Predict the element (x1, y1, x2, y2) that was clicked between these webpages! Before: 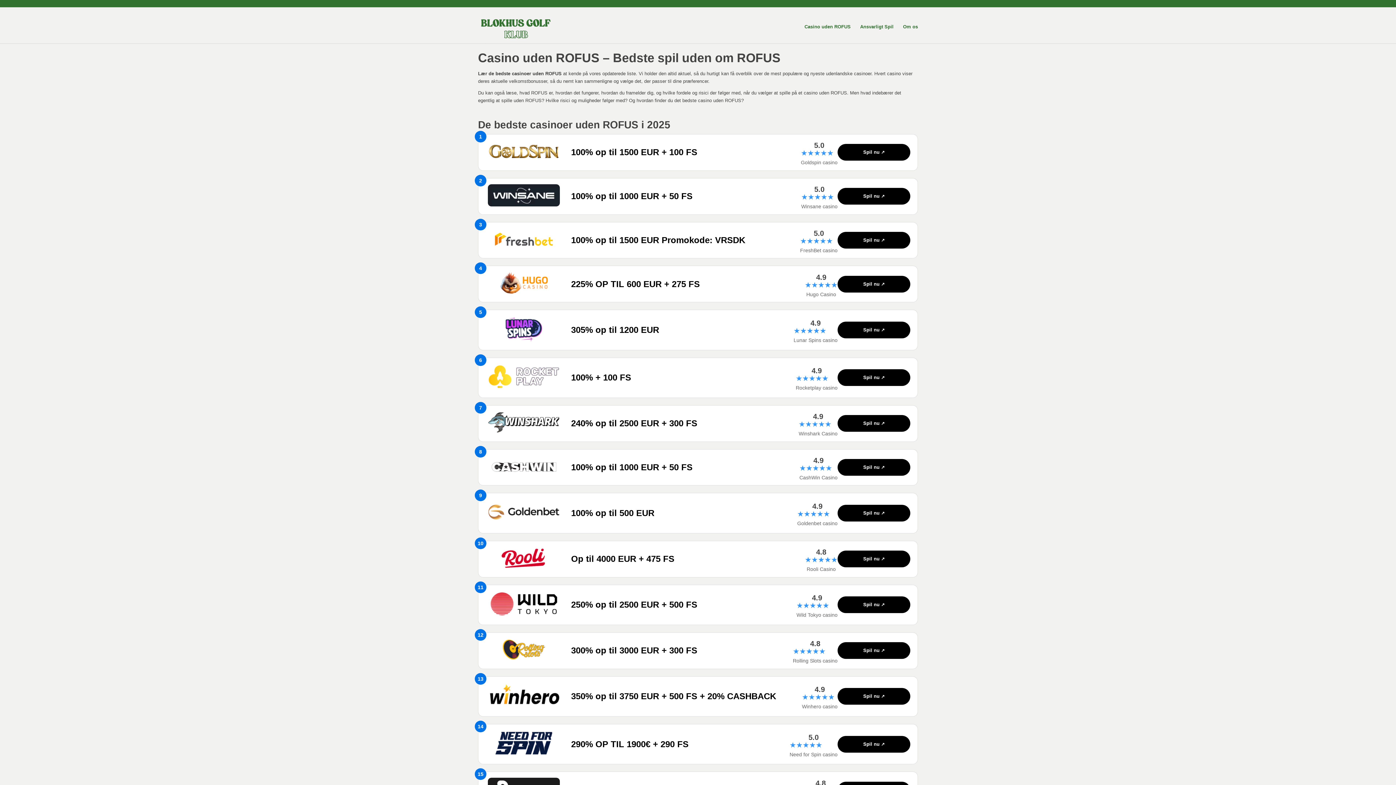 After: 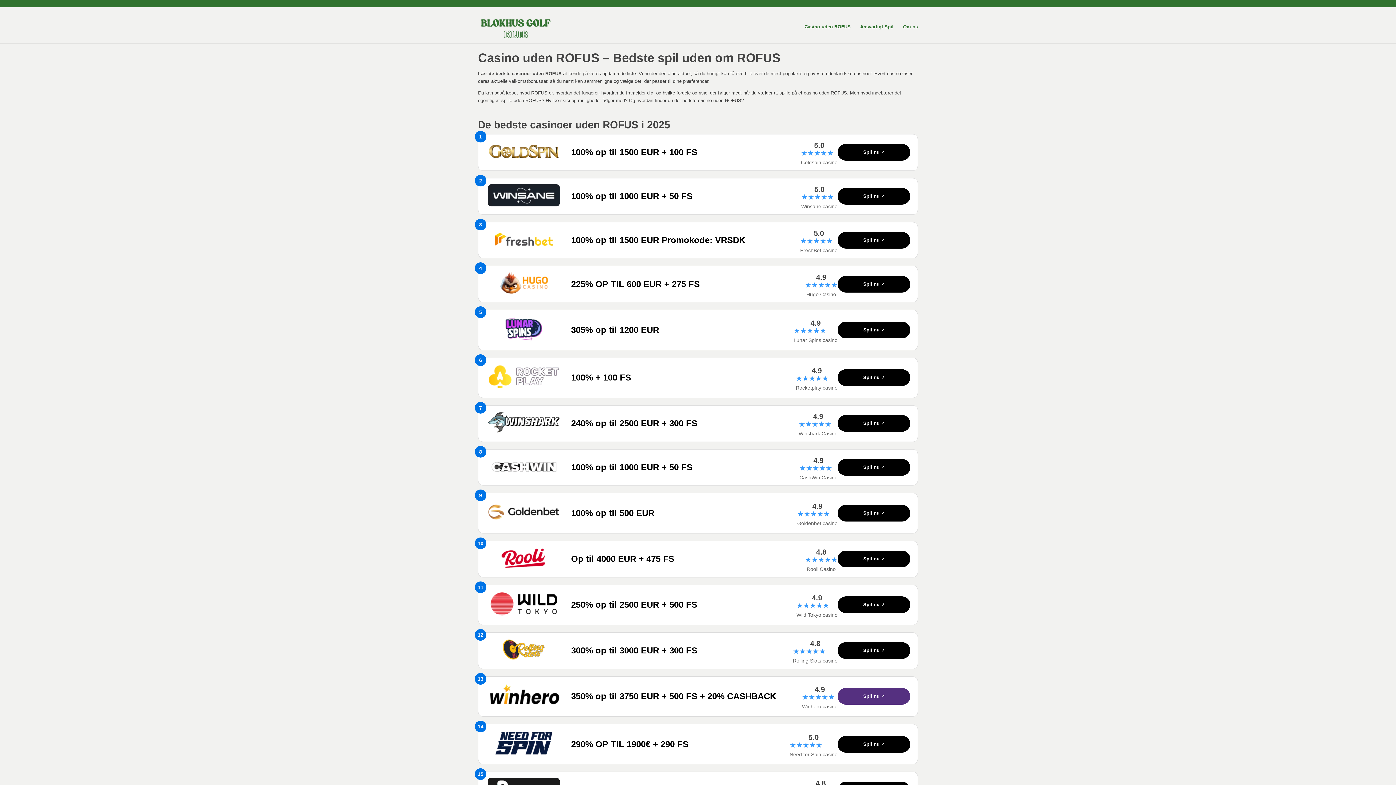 Action: bbox: (837, 688, 910, 705) label: Spil nu ↗